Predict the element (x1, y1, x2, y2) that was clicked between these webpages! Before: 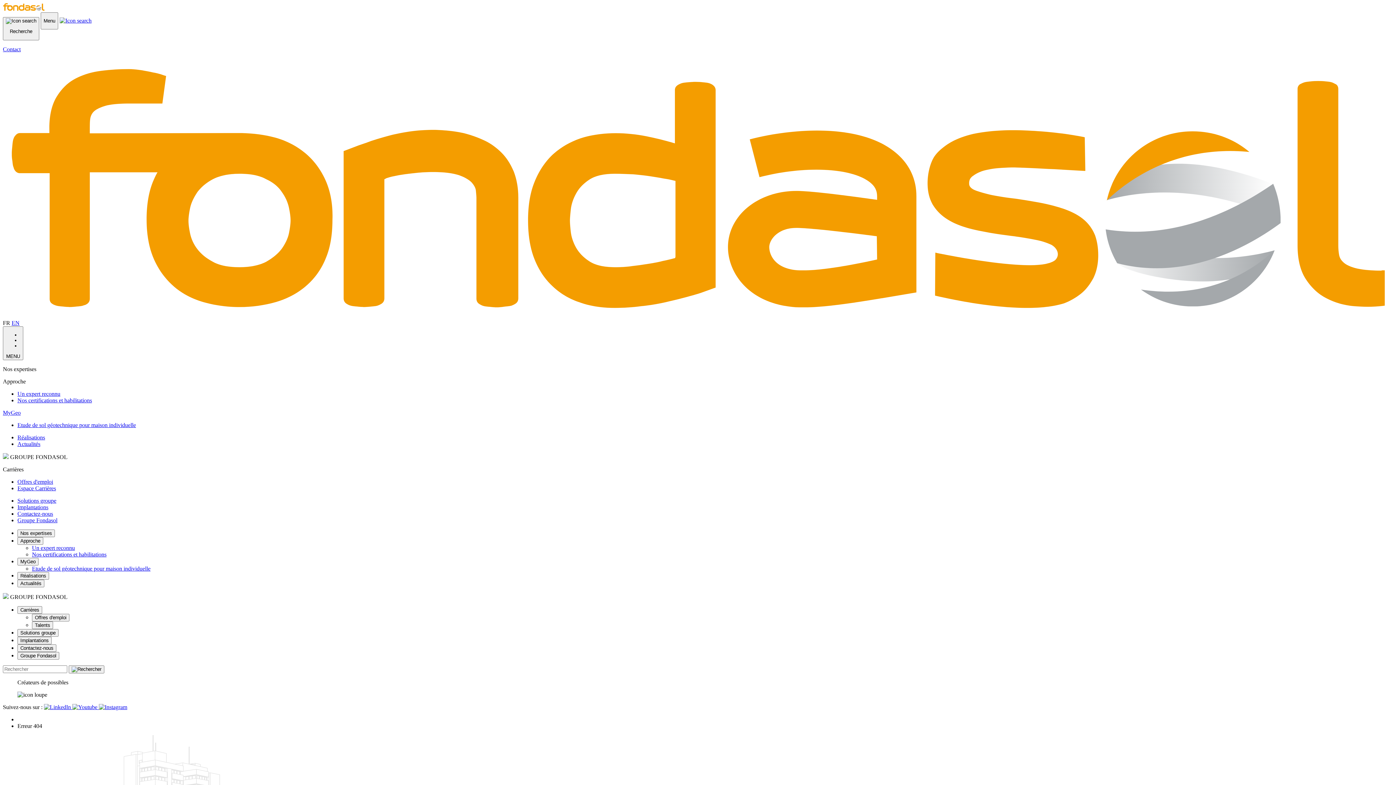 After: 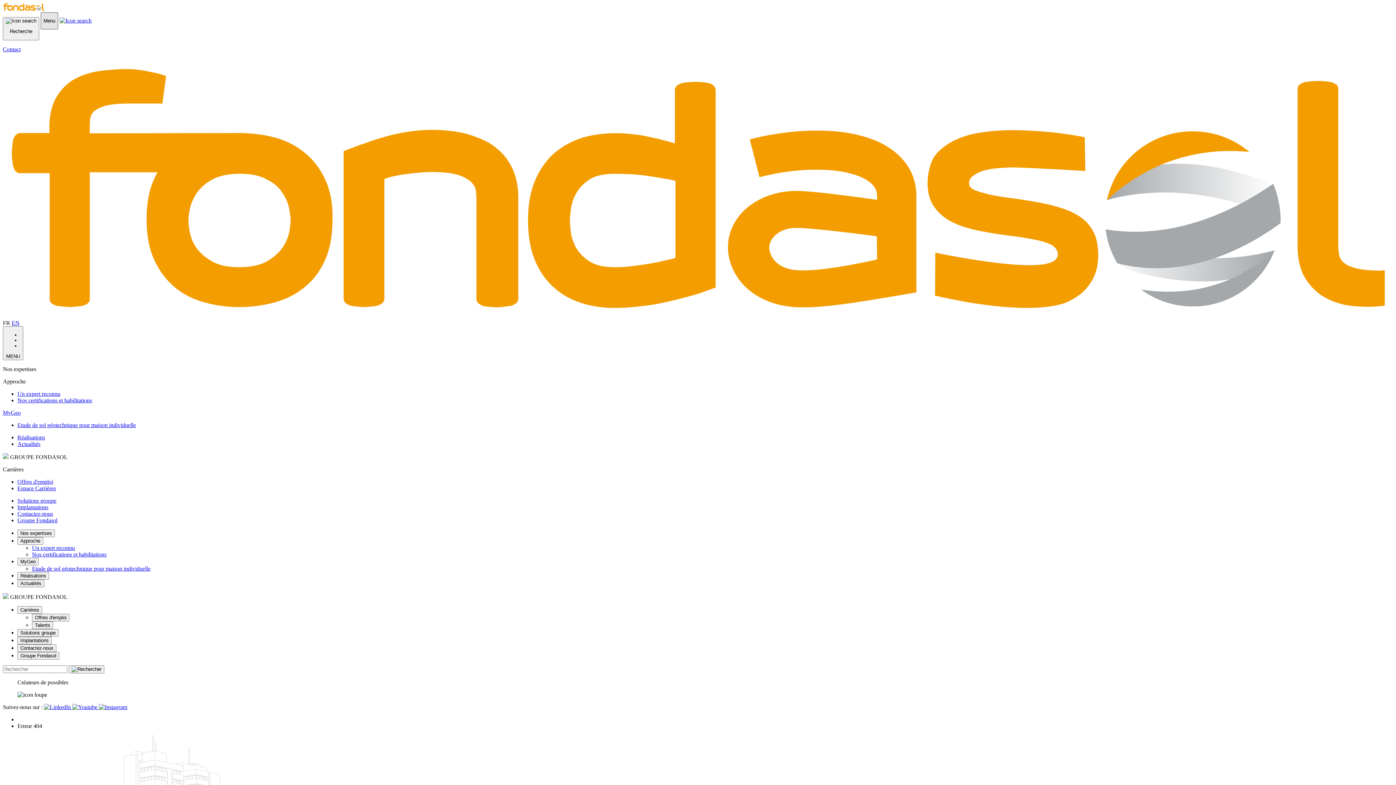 Action: bbox: (40, 12, 58, 29) label: Menu